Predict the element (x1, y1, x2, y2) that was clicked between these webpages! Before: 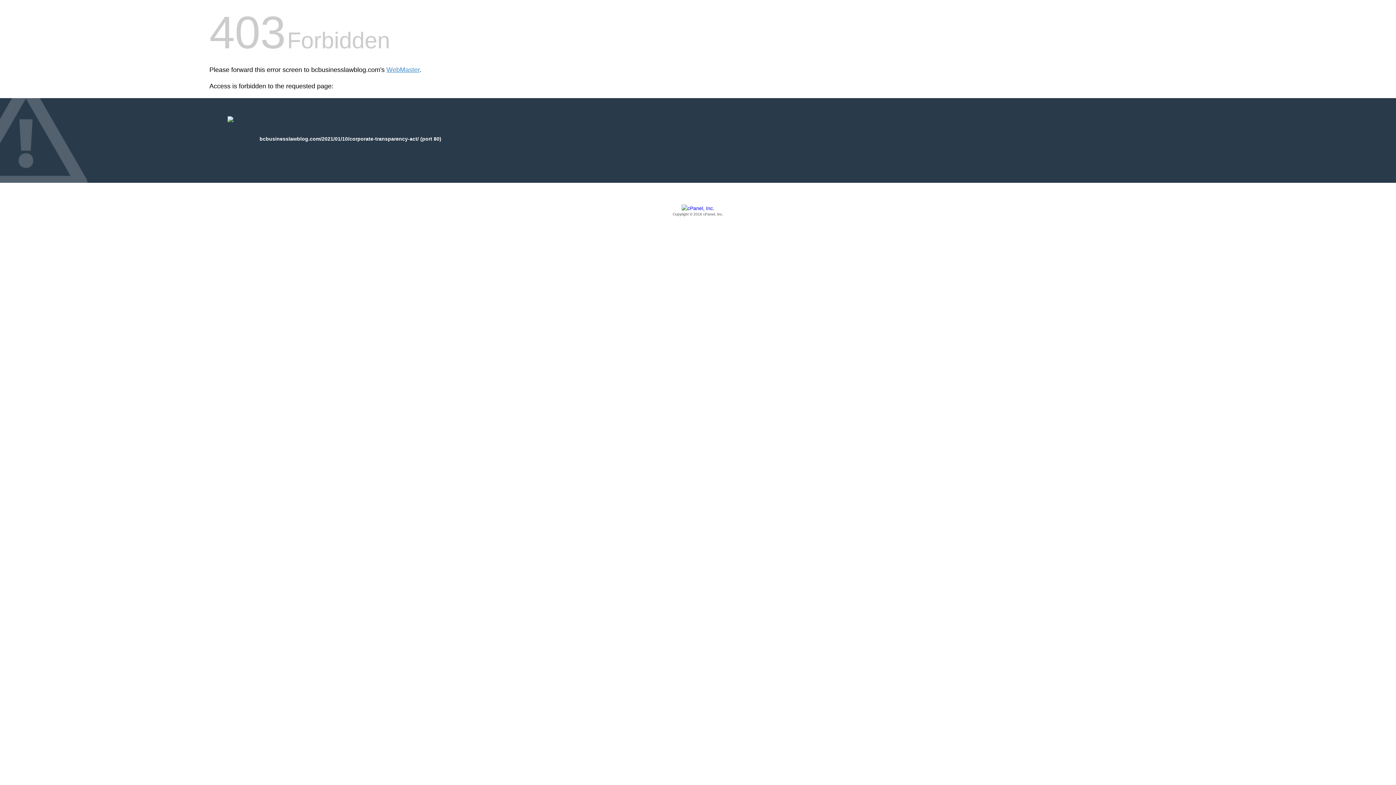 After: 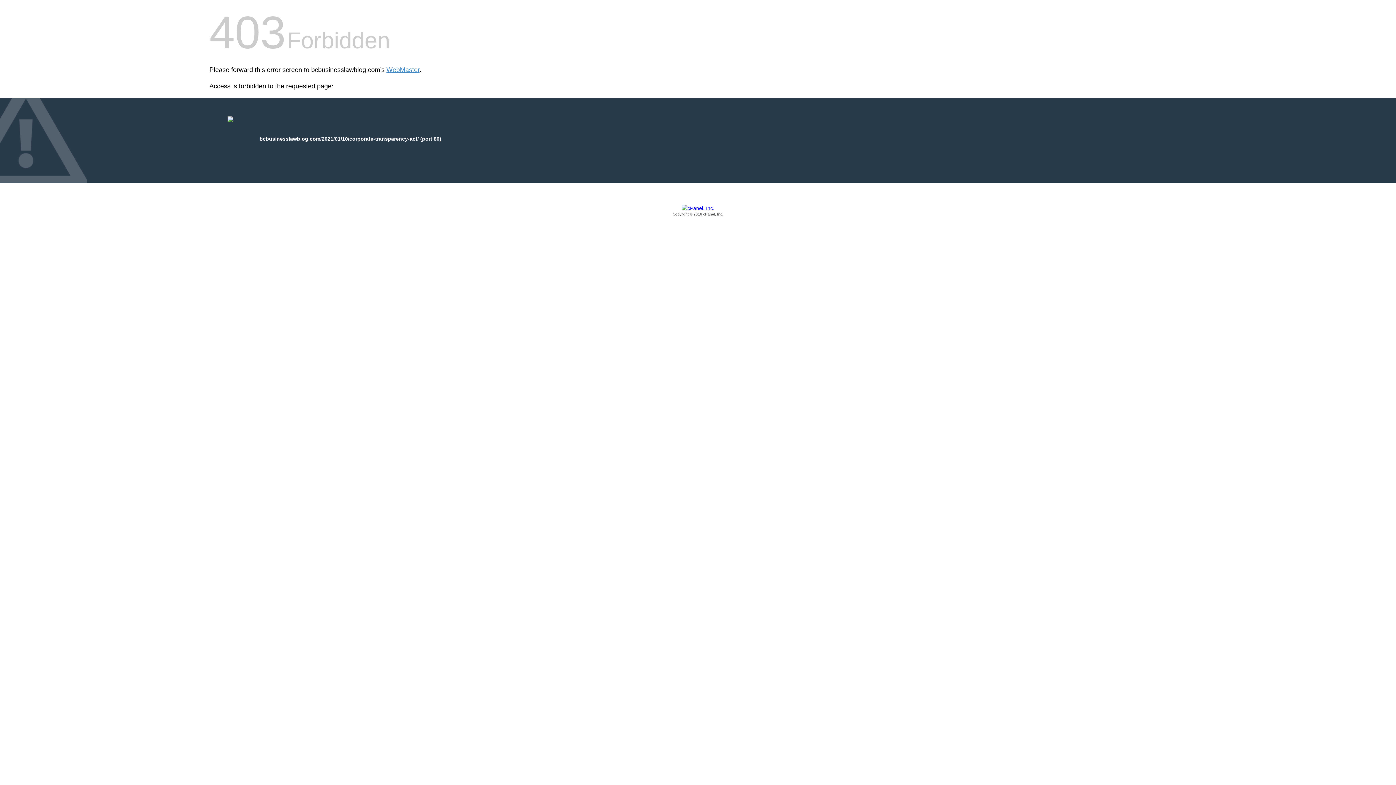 Action: bbox: (209, 205, 1186, 217) label: Copyright © 2016 cPanel, Inc.